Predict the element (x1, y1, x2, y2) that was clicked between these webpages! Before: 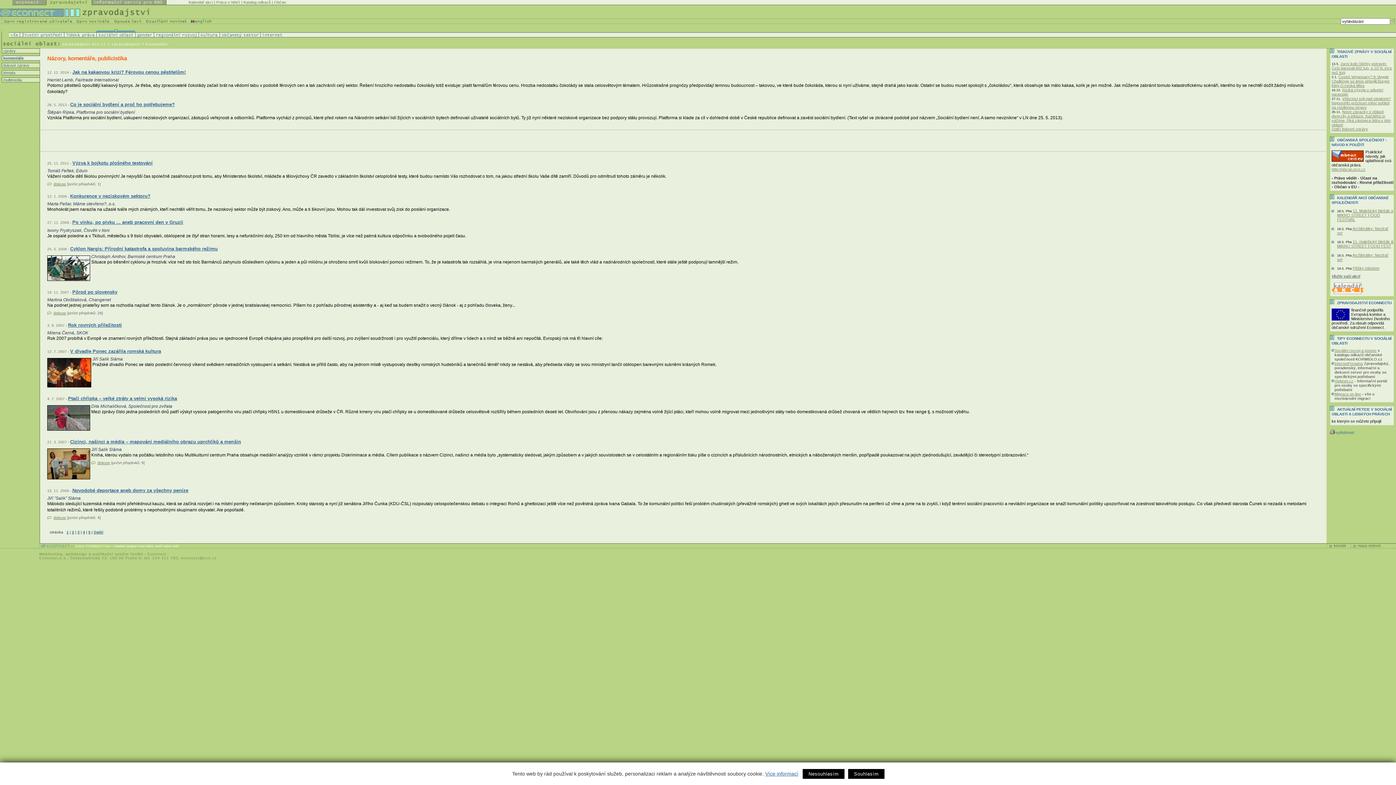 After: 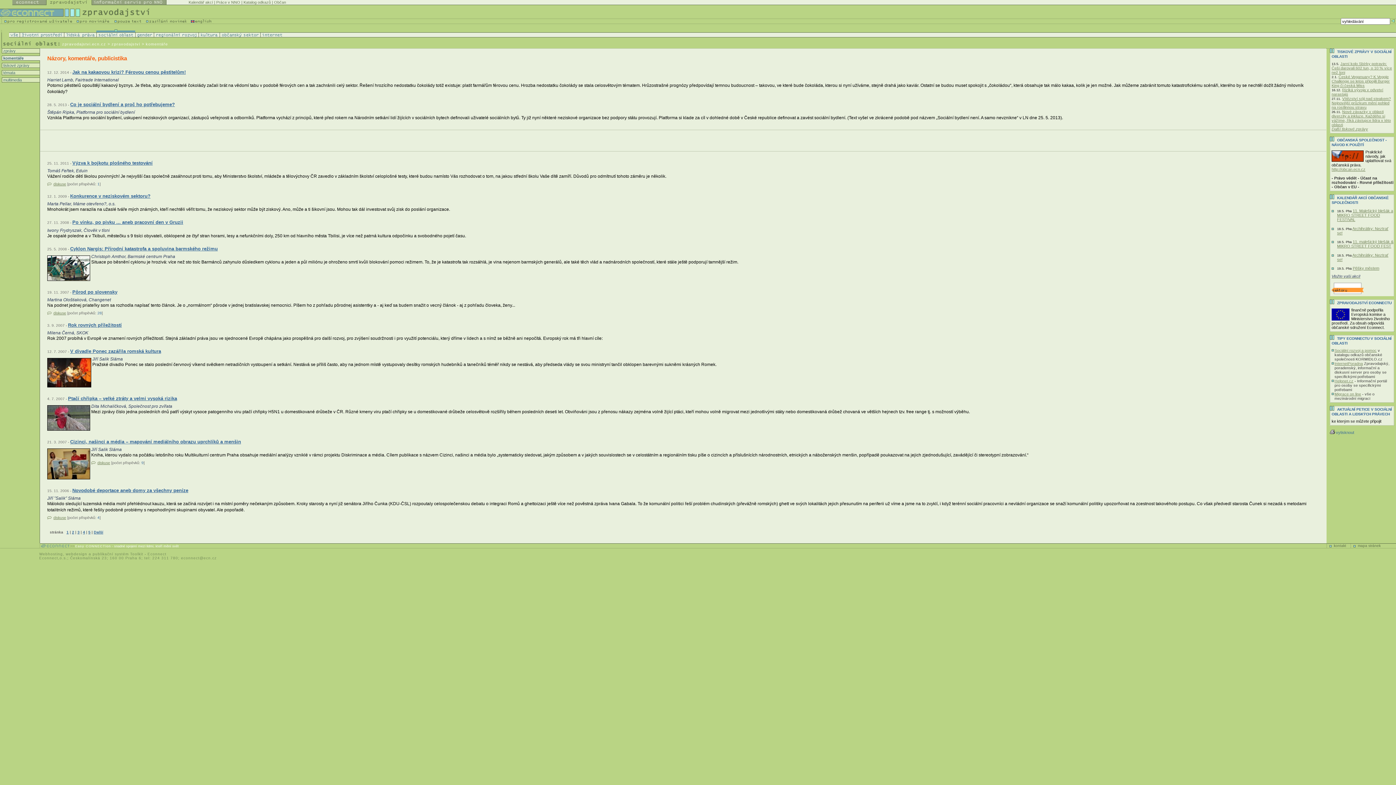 Action: label: Nesouhlasím bbox: (802, 769, 844, 779)